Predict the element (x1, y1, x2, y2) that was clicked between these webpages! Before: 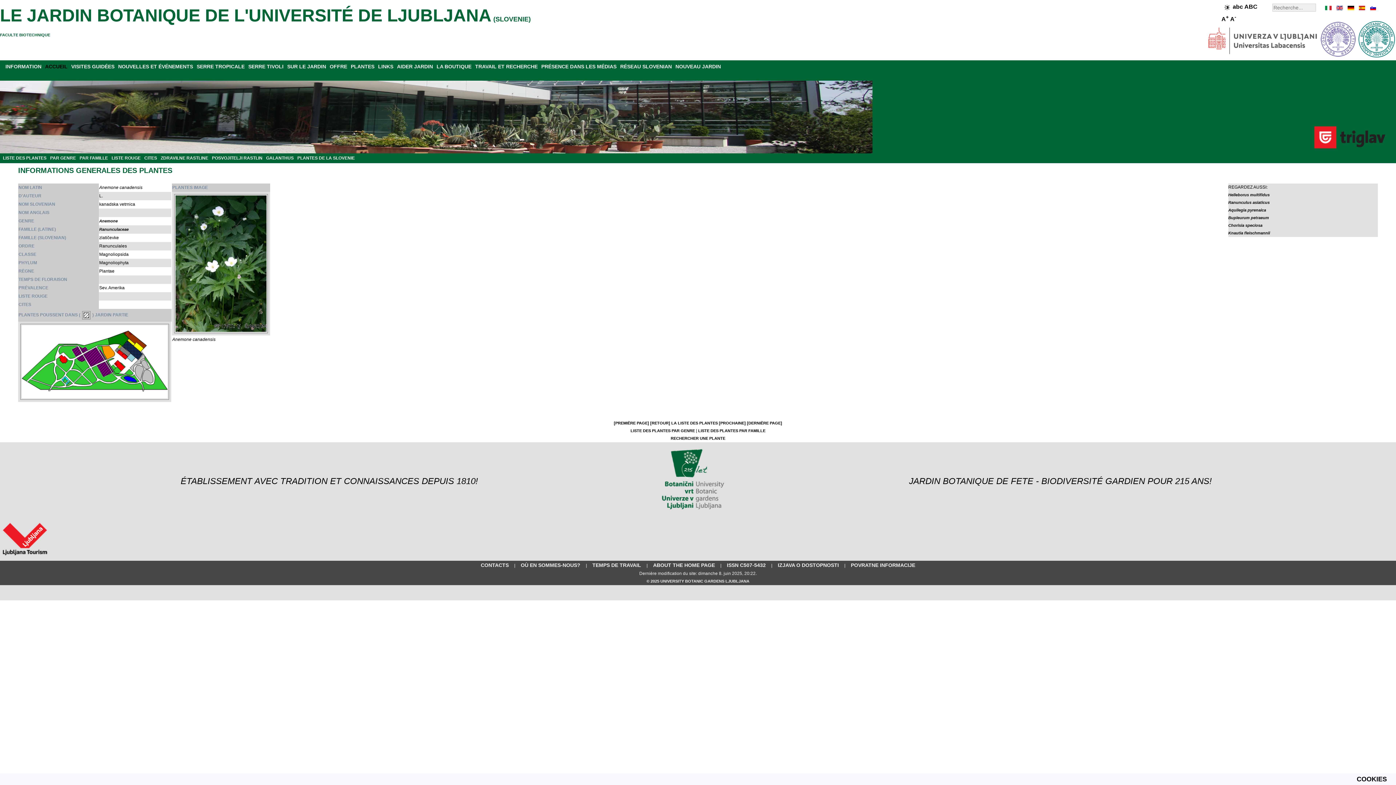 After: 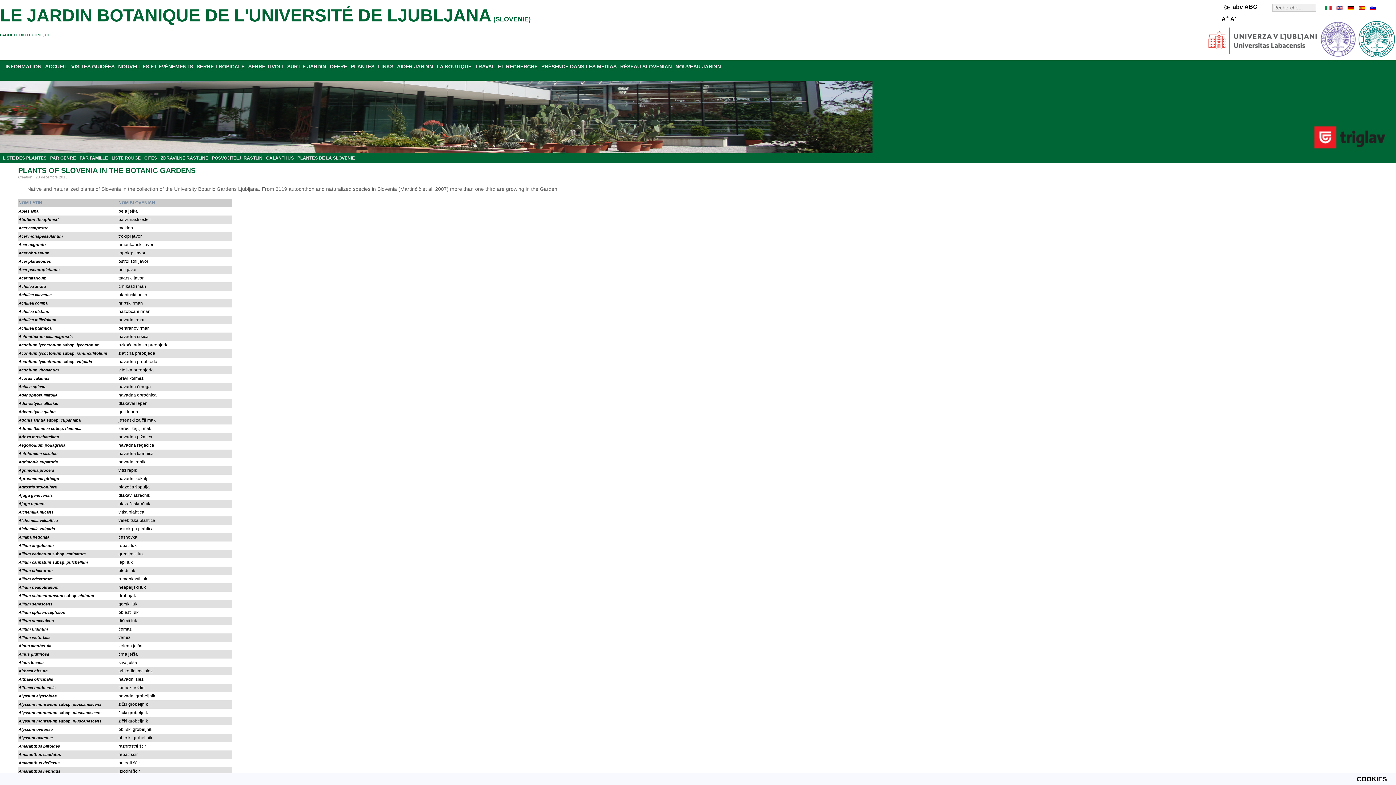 Action: bbox: (297, 155, 354, 160) label: PLANTES DE LA SLOVENIE